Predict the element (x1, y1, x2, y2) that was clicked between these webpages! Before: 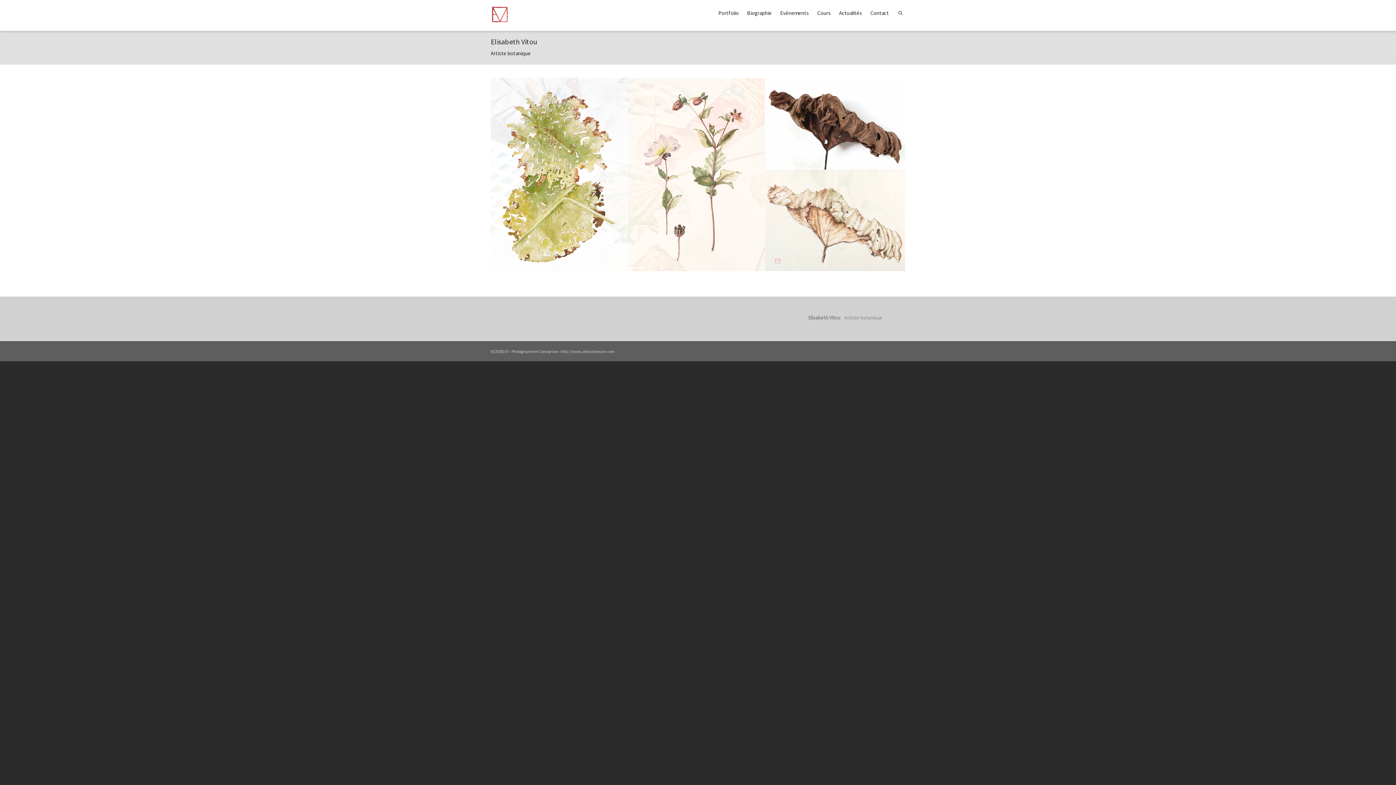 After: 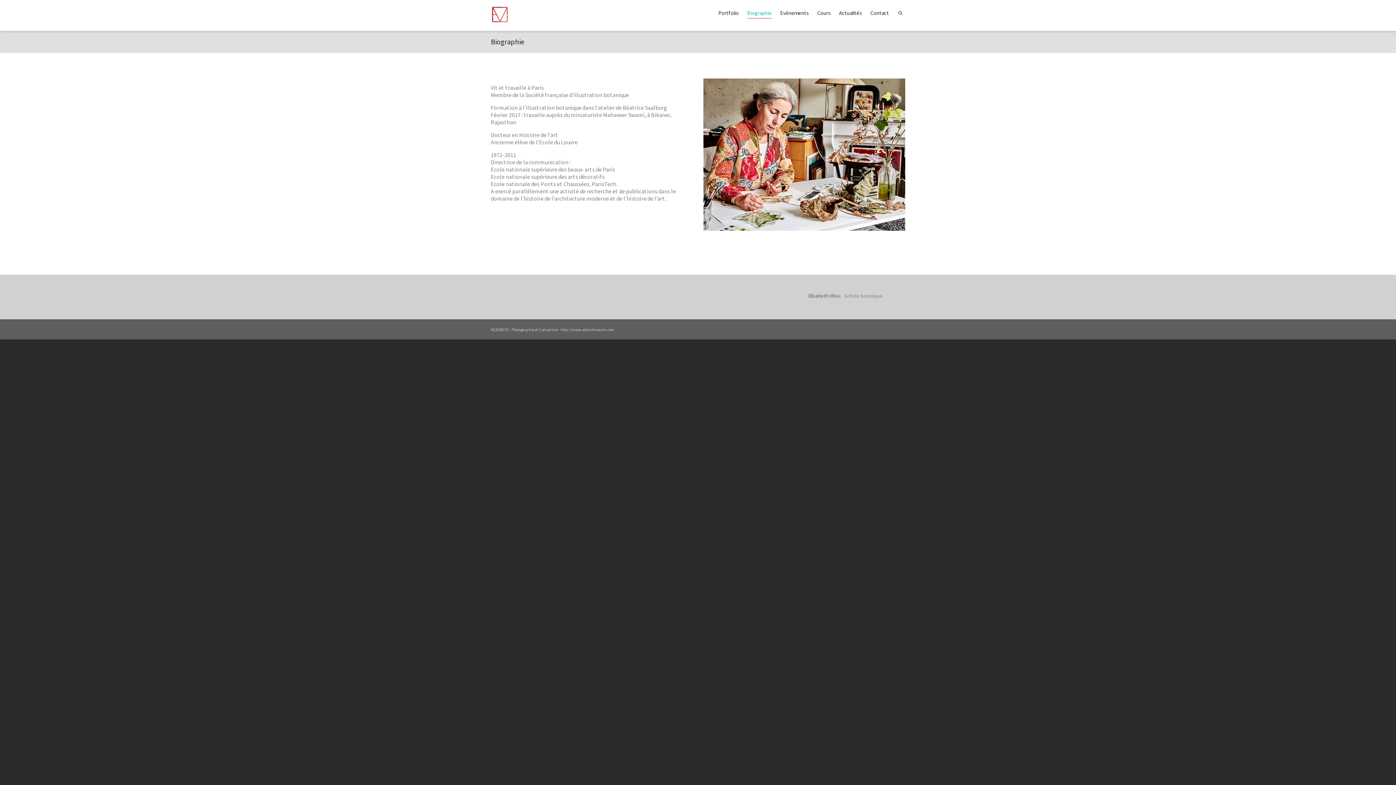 Action: bbox: (747, 5, 772, 21) label: Biographie